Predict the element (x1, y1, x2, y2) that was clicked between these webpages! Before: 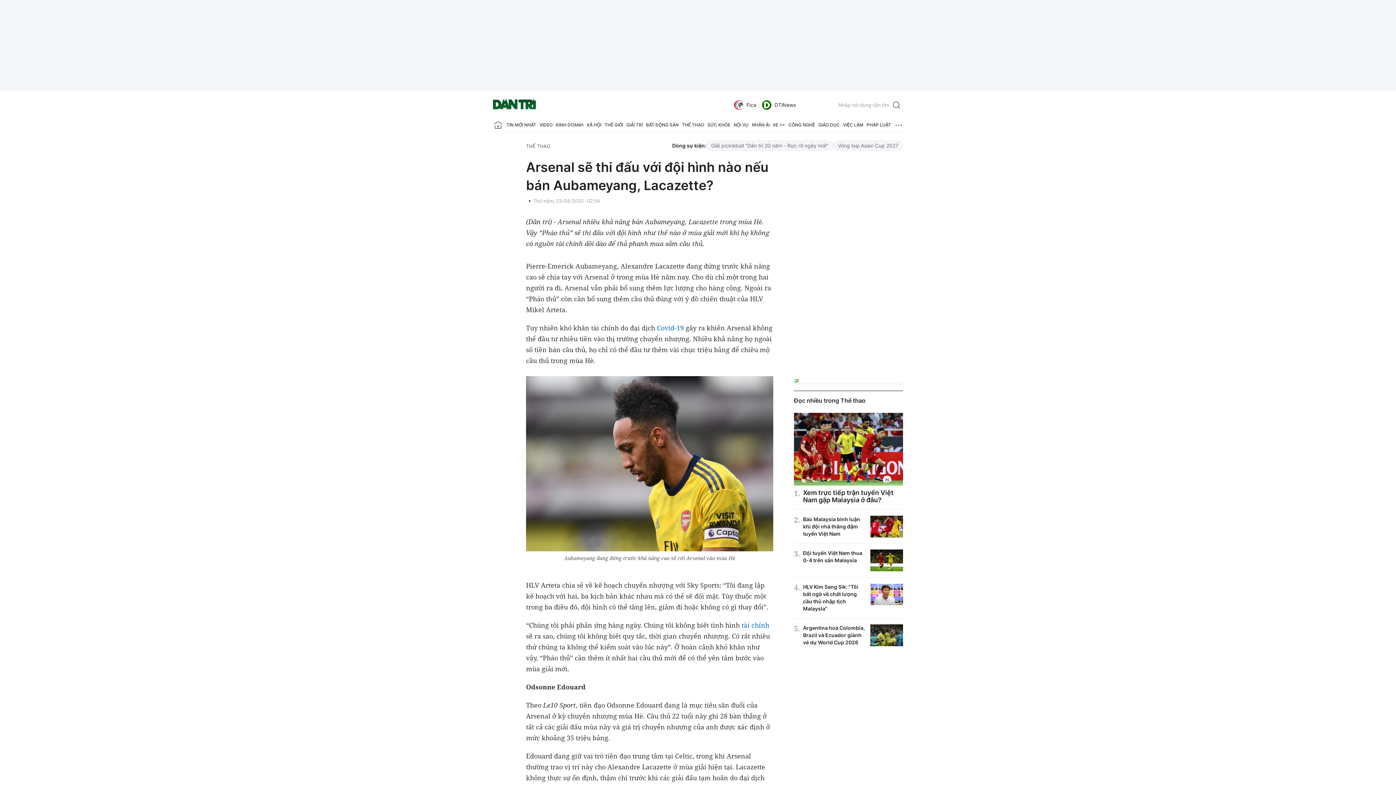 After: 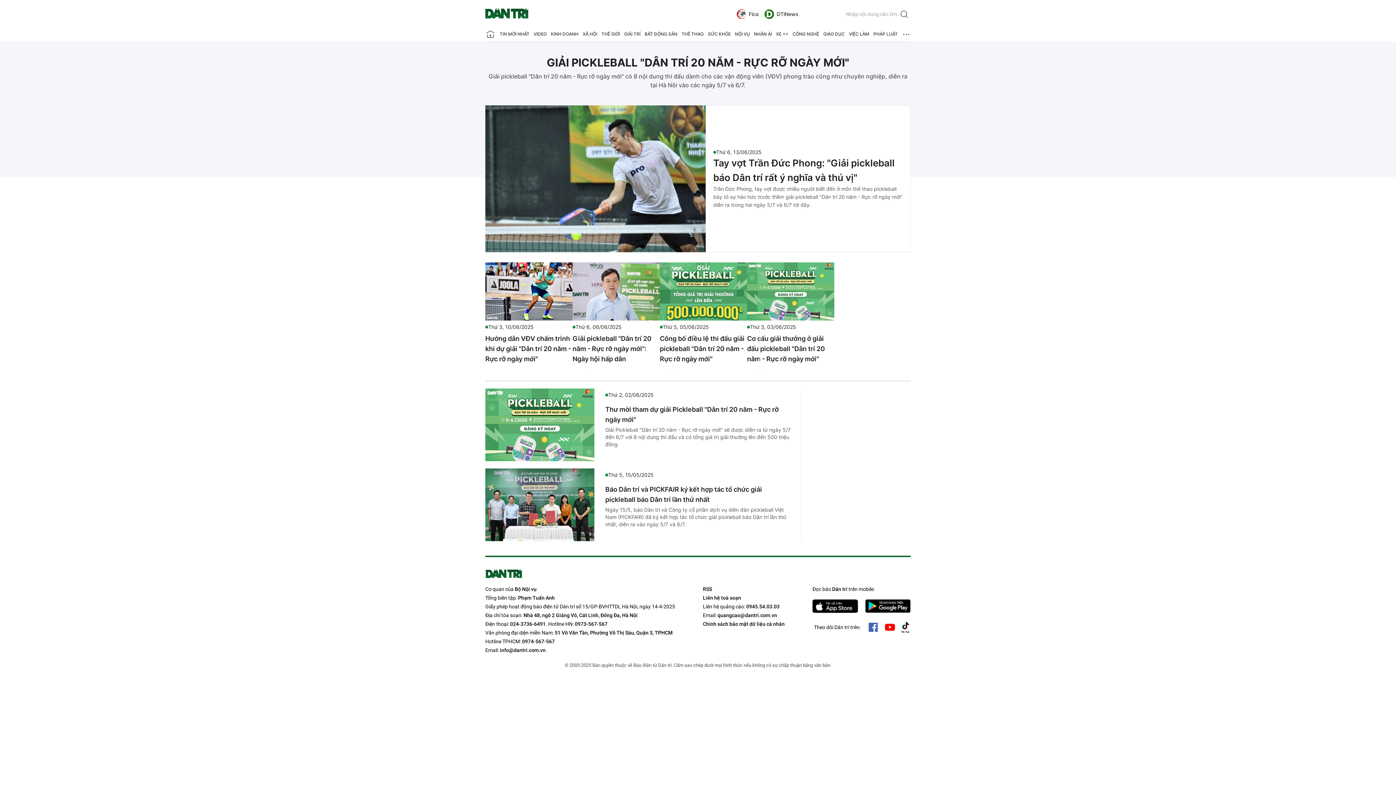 Action: bbox: (706, 140, 833, 150) label: Giải pickleball "Dân trí 20 năm - Rực rỡ ngày mới"